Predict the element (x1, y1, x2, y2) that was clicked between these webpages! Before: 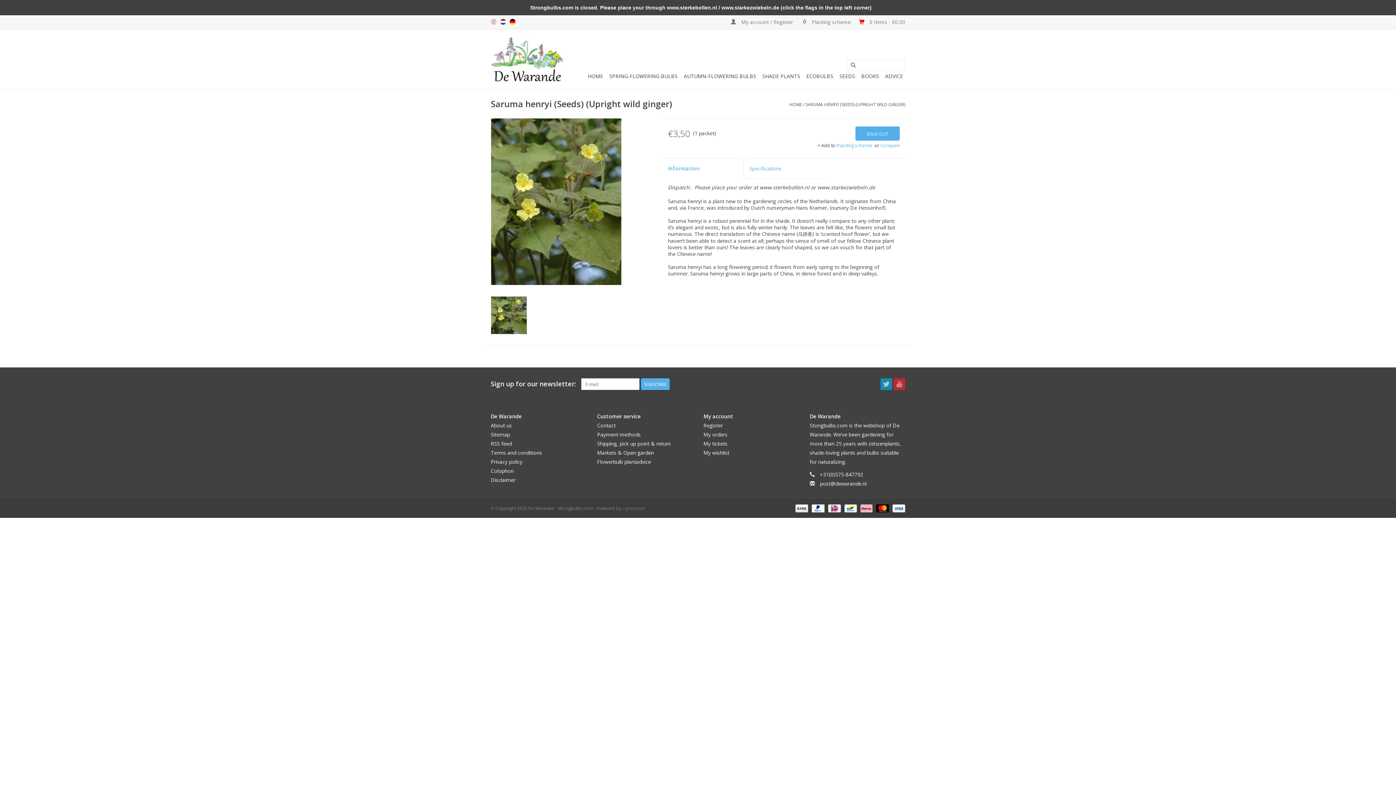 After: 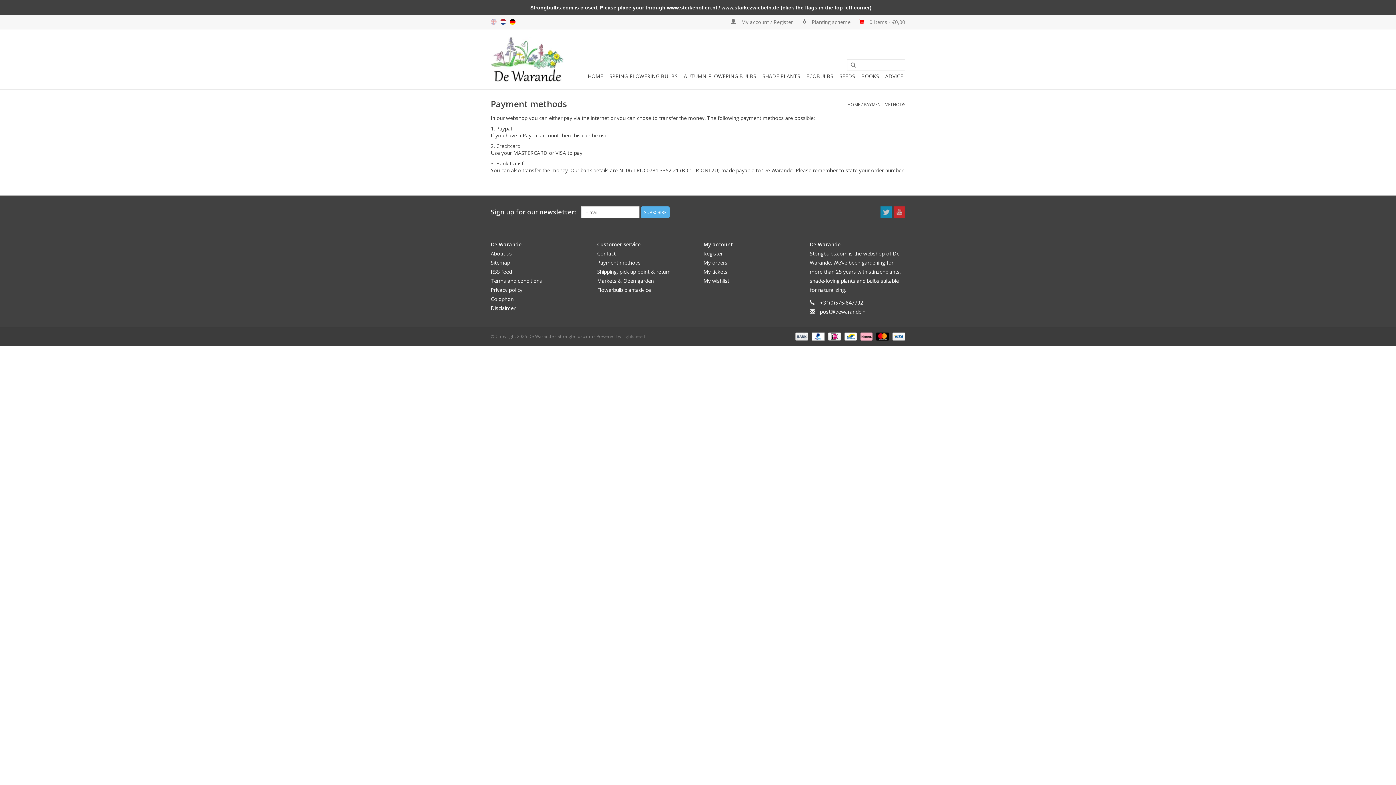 Action: label:   bbox: (842, 505, 858, 511)